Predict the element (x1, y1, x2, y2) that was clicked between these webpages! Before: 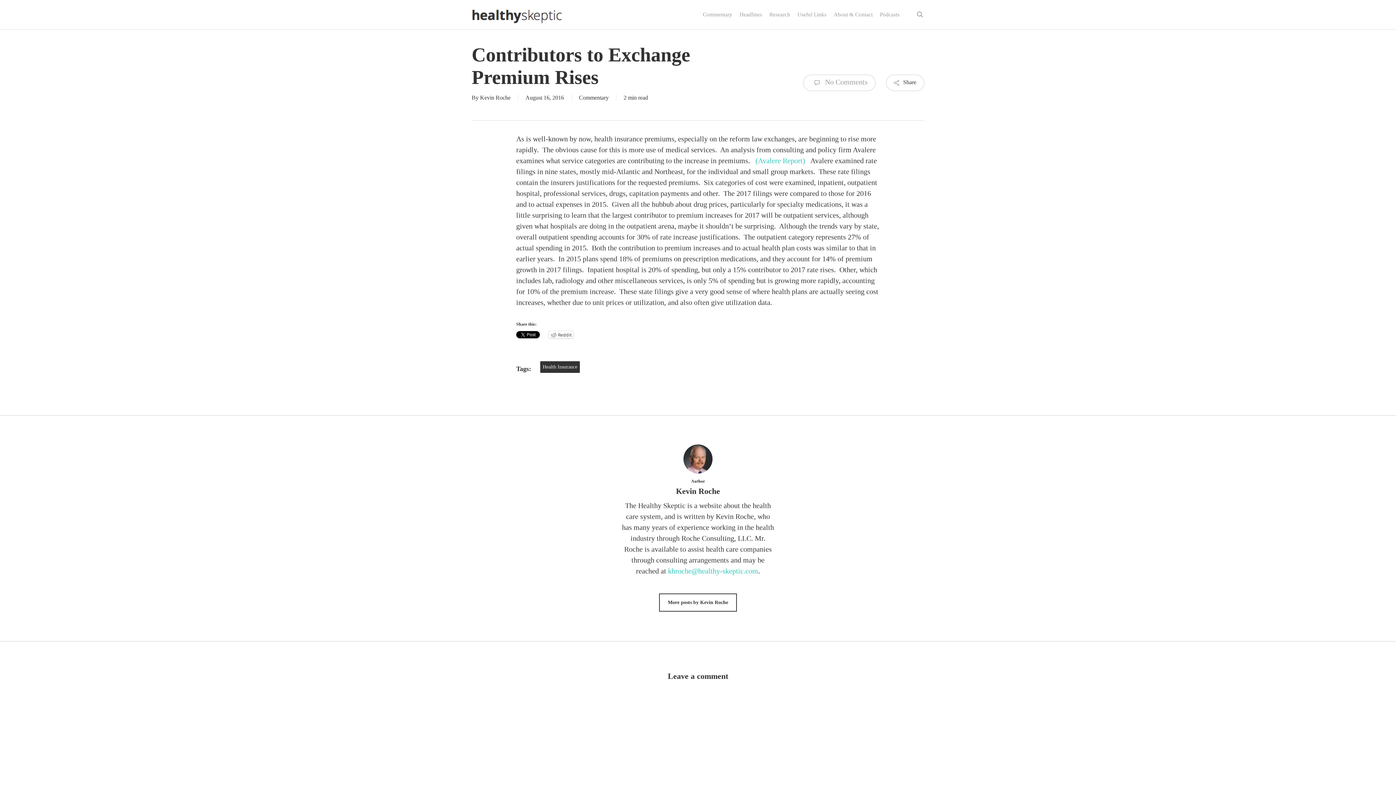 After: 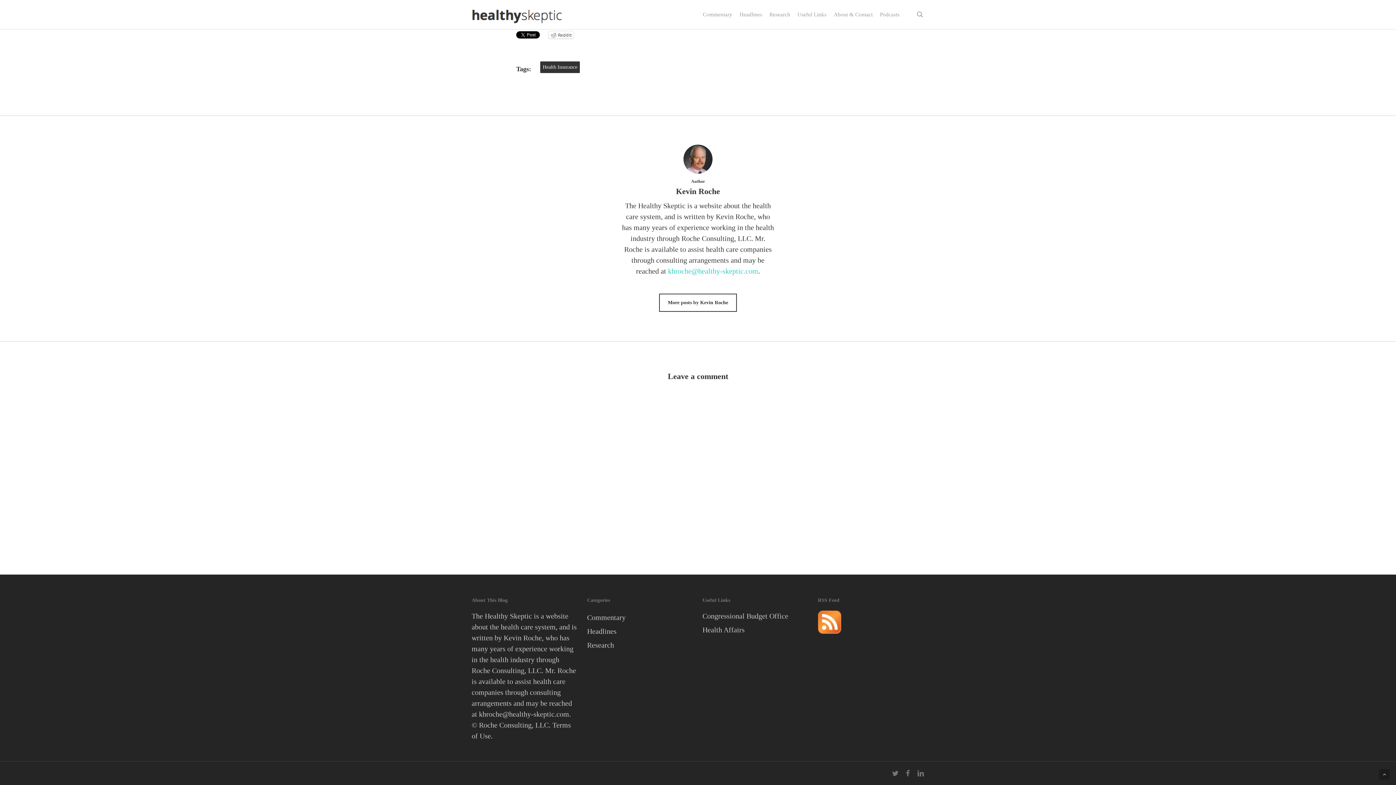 Action: bbox: (803, 74, 875, 91) label:  No Comments